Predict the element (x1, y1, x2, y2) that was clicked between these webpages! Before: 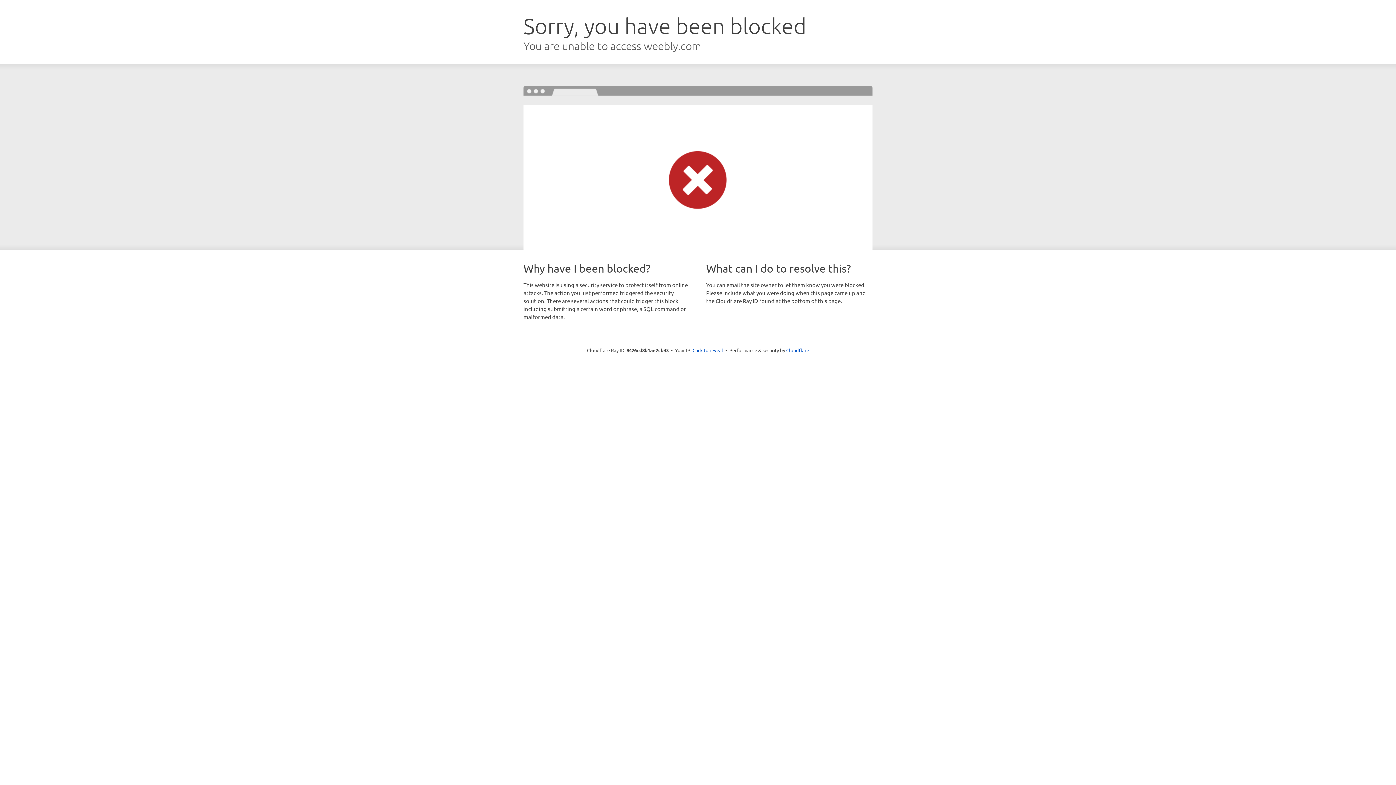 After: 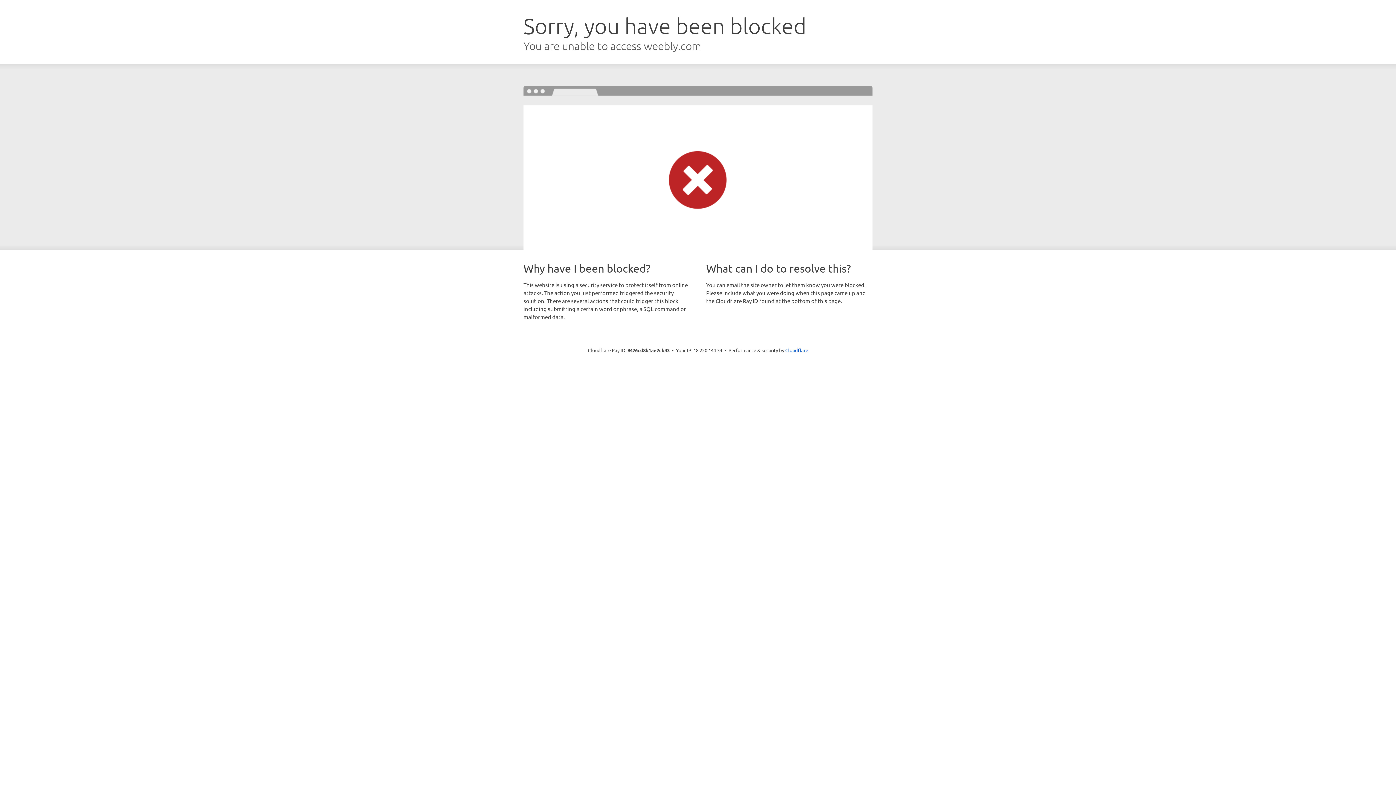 Action: label: Click to reveal bbox: (692, 346, 723, 353)